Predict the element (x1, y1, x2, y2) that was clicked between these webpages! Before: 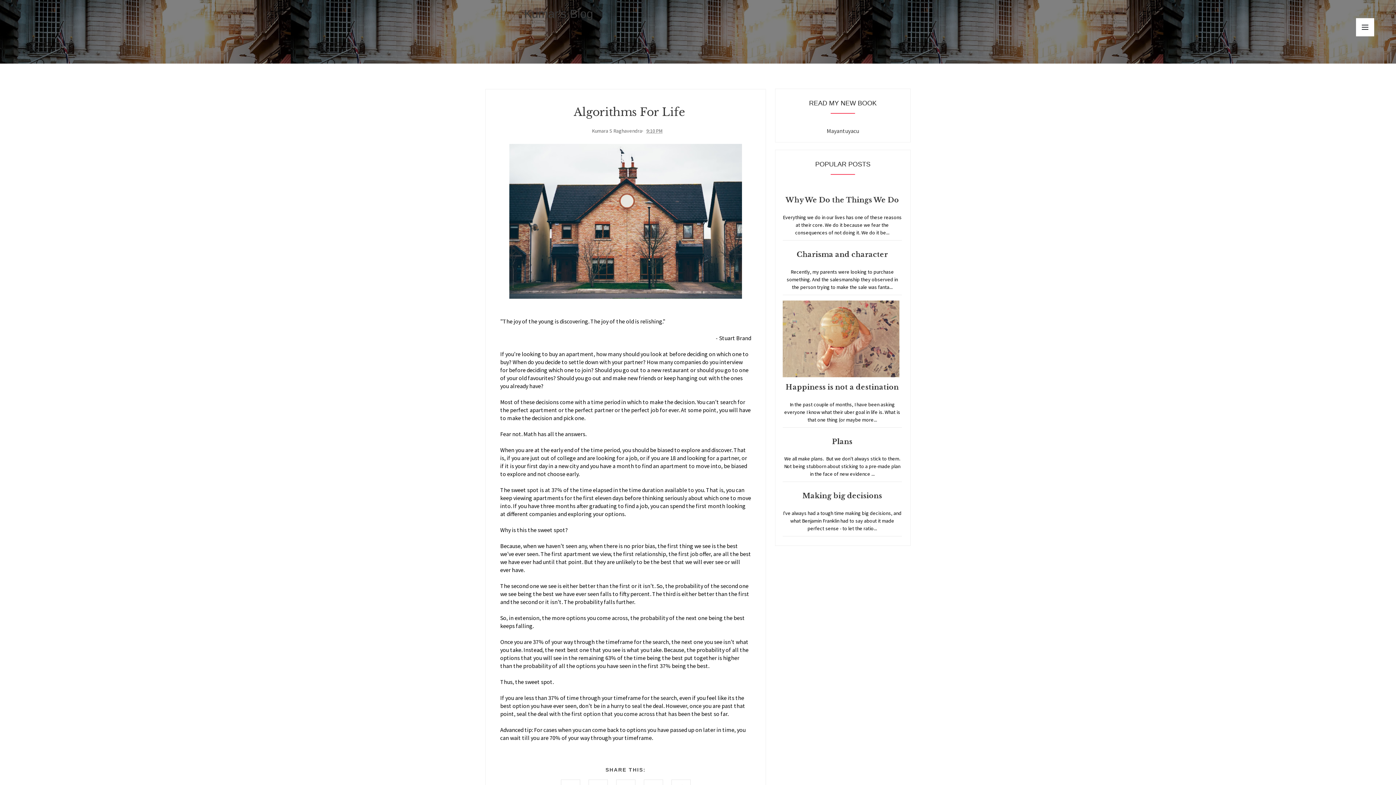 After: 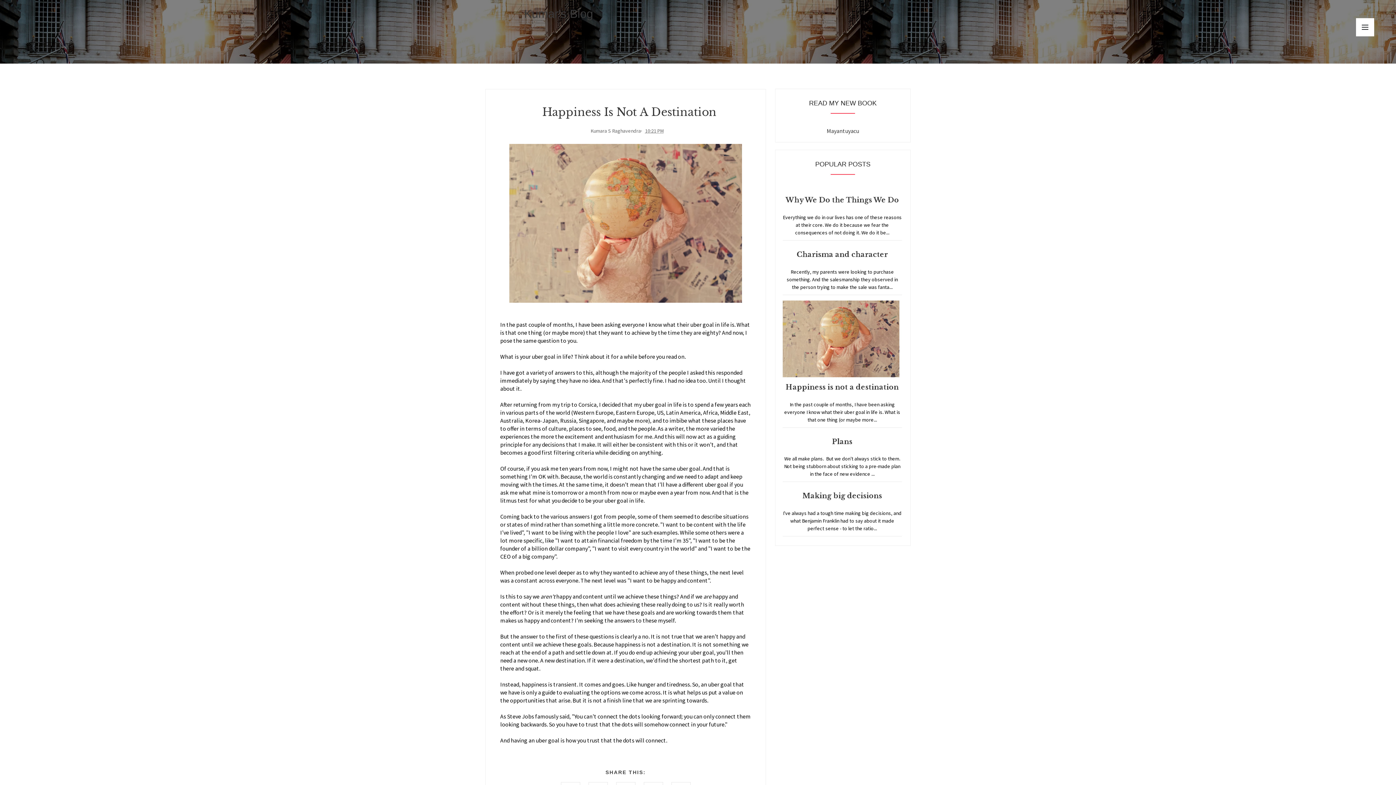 Action: bbox: (785, 383, 899, 391) label: Happiness is not a destination